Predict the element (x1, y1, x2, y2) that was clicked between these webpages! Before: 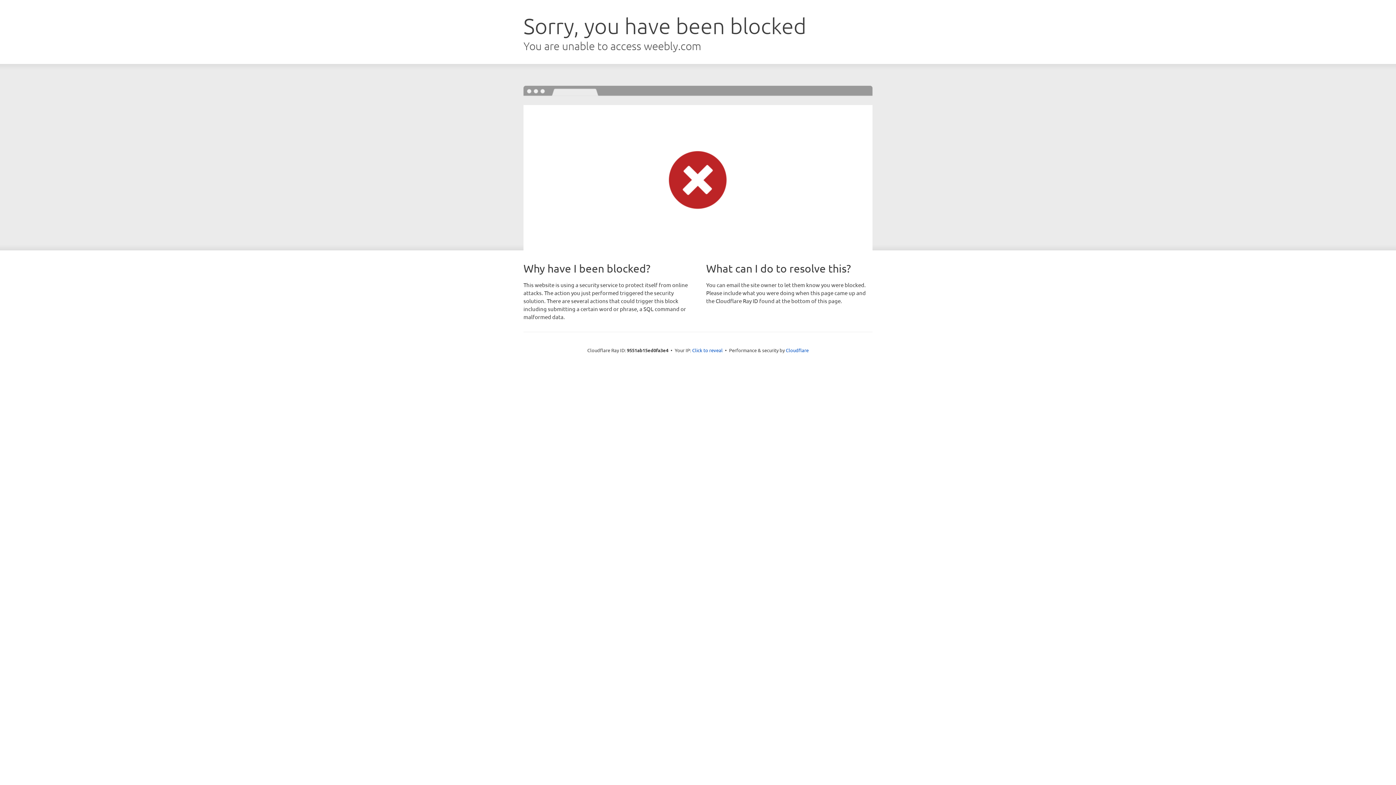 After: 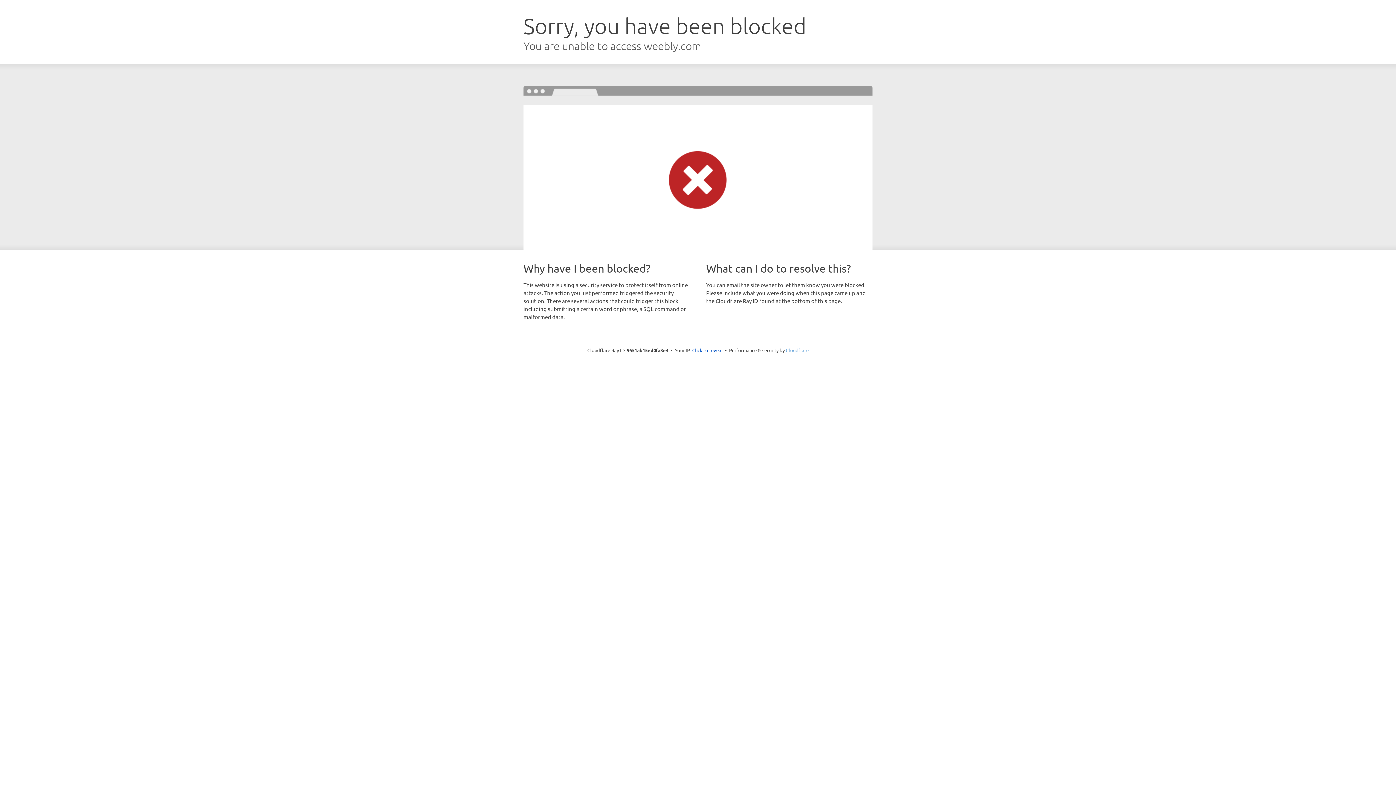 Action: bbox: (786, 347, 808, 353) label: Cloudflare